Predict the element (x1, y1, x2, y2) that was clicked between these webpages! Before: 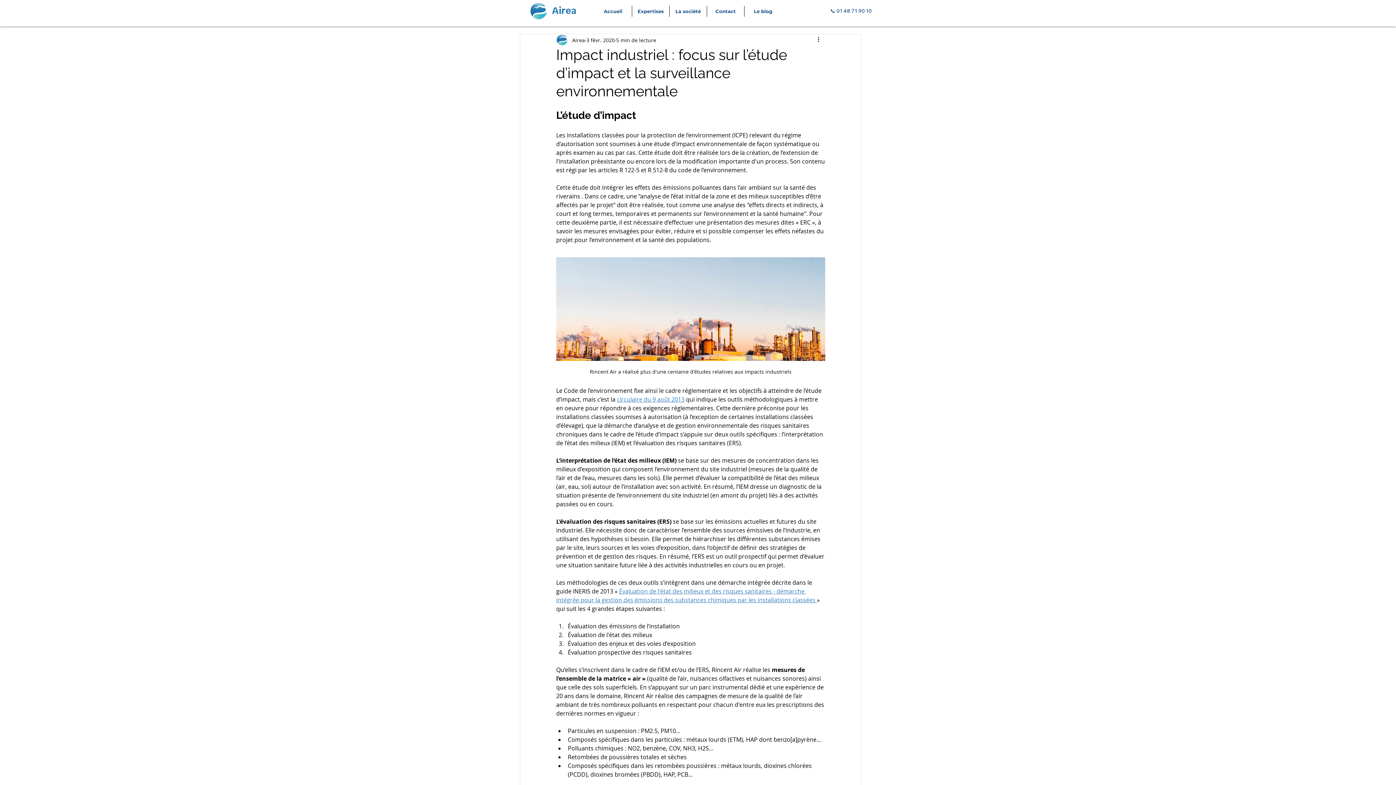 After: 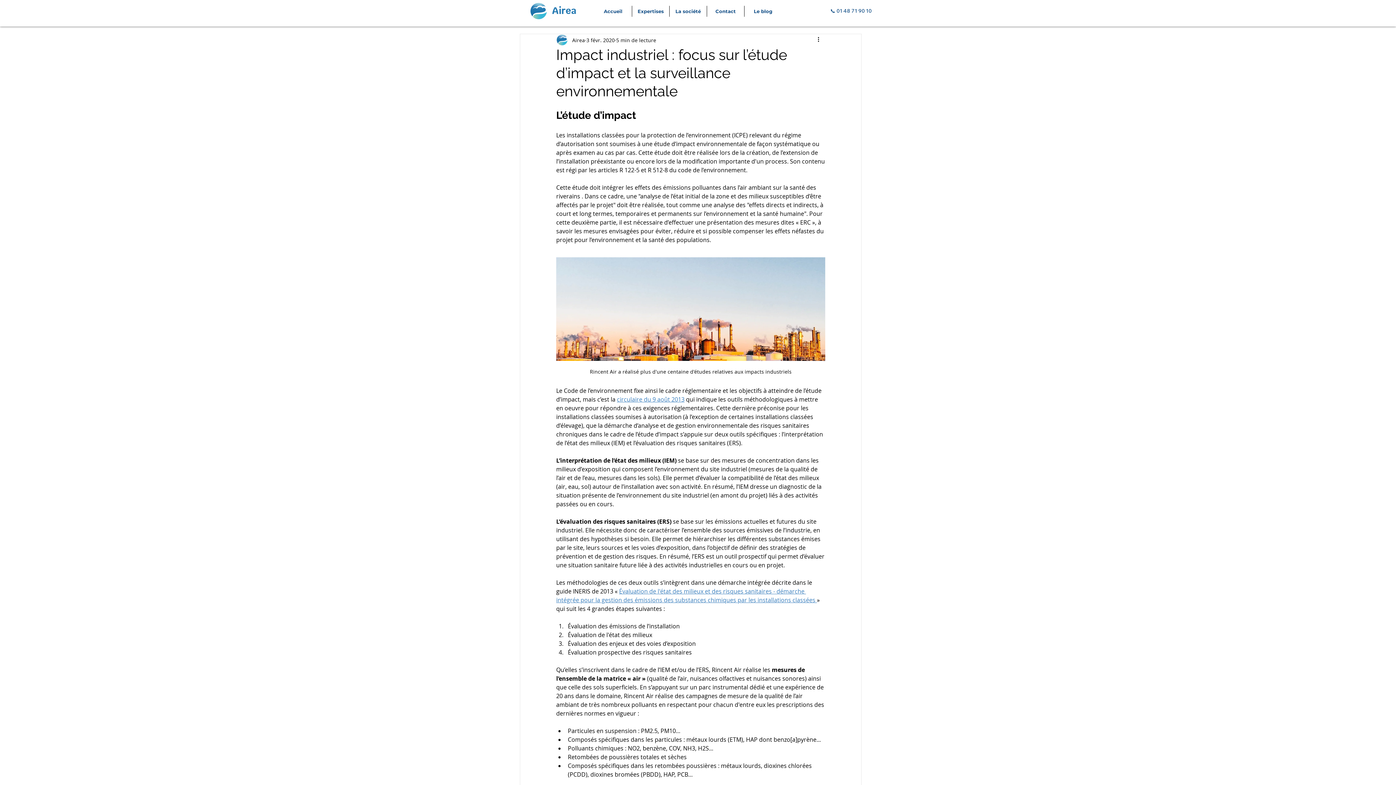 Action: label: circulaire du 9 août 2013 bbox: (617, 395, 684, 403)